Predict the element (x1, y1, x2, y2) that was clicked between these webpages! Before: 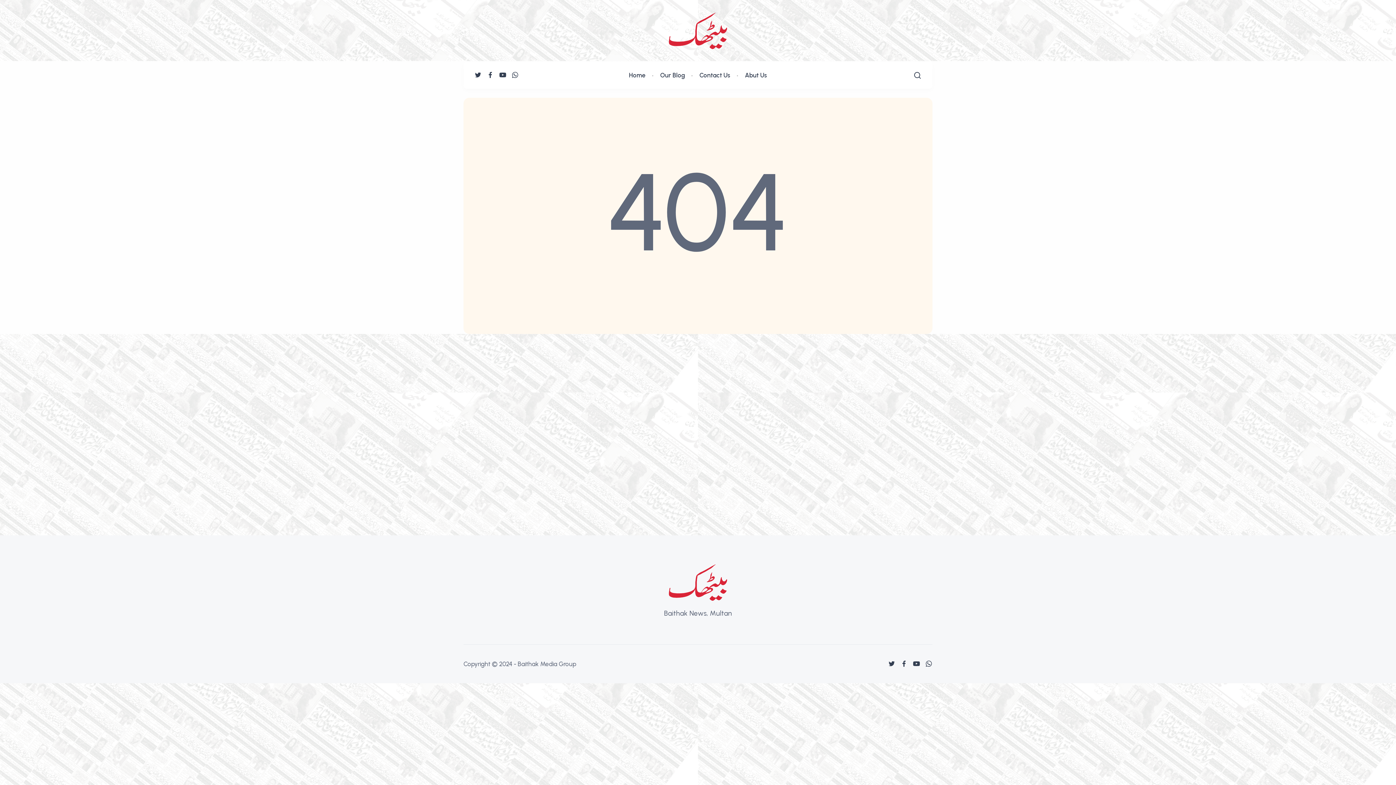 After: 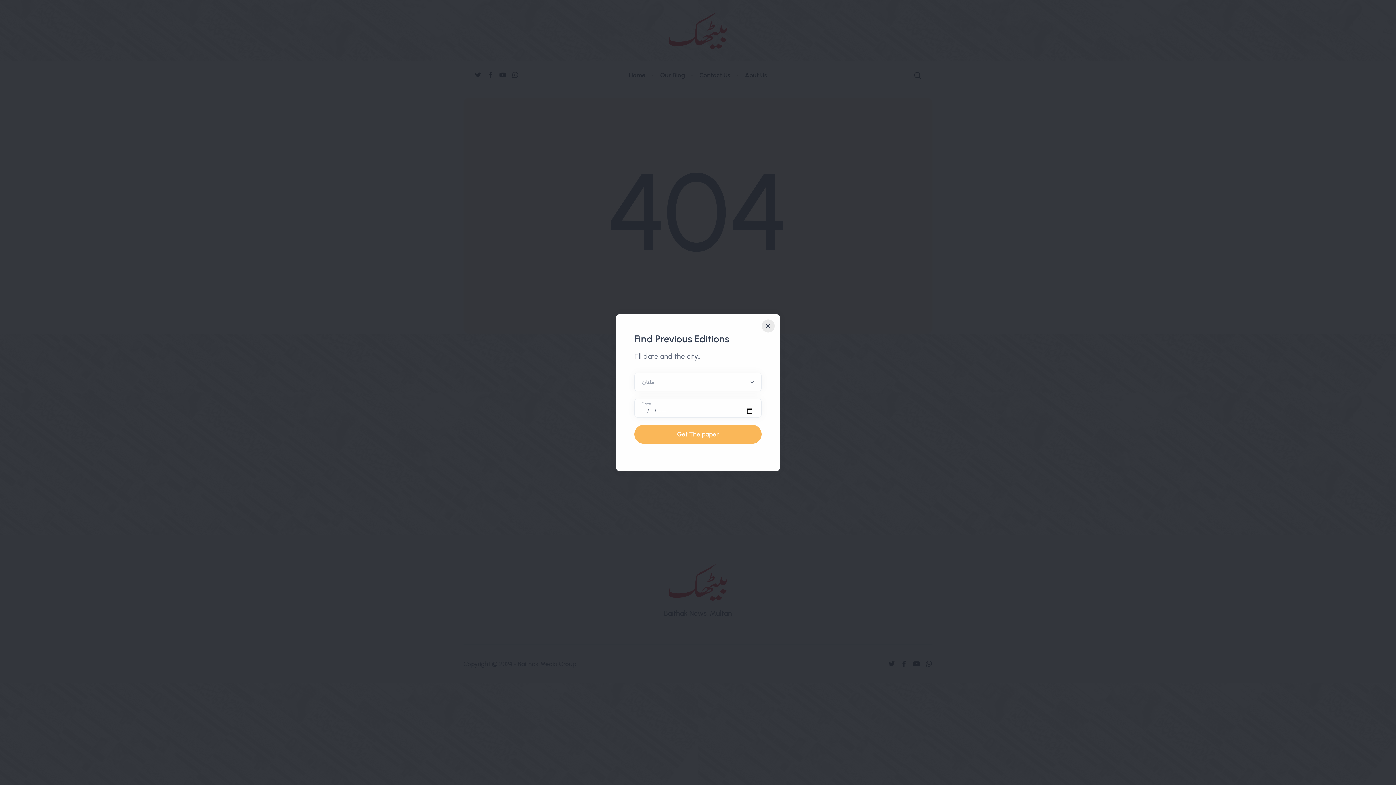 Action: bbox: (913, 68, 921, 82)